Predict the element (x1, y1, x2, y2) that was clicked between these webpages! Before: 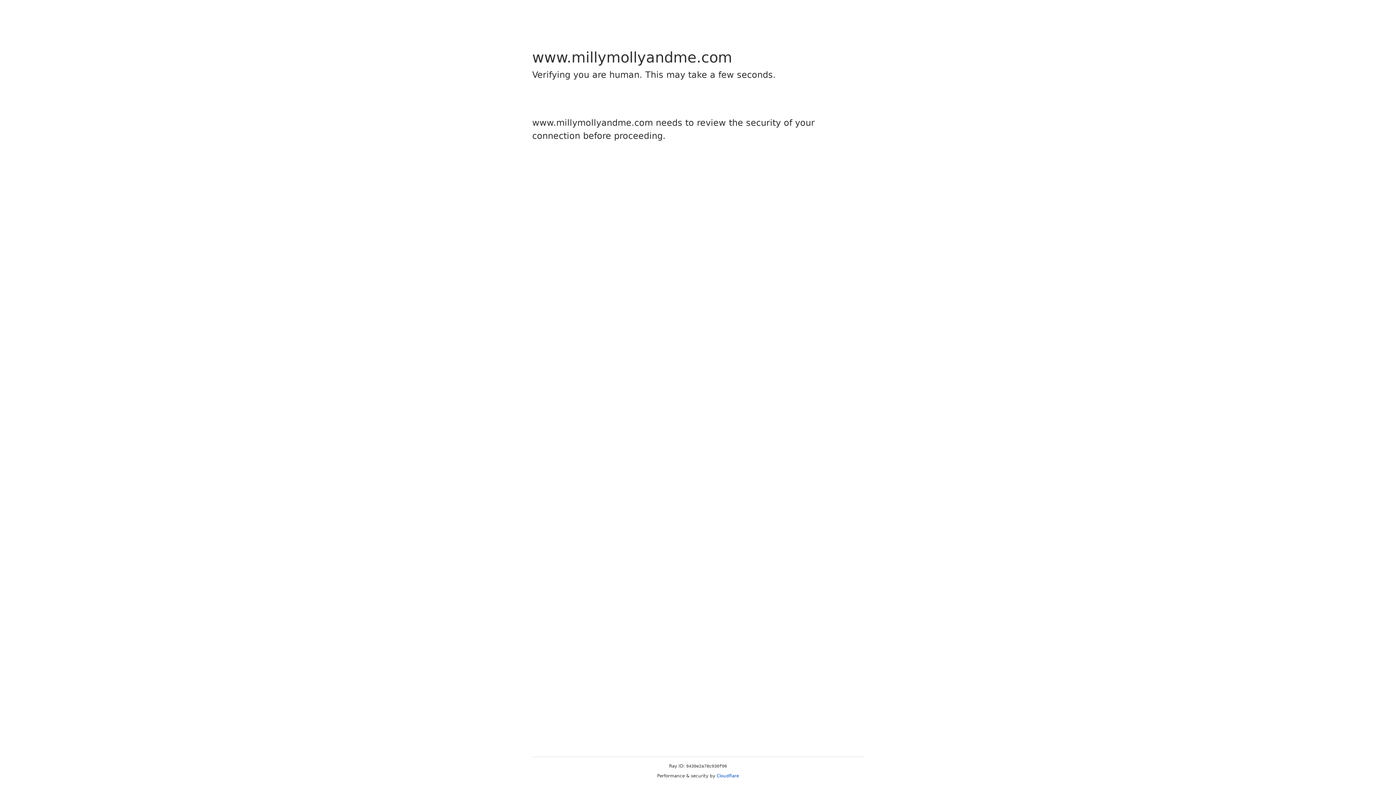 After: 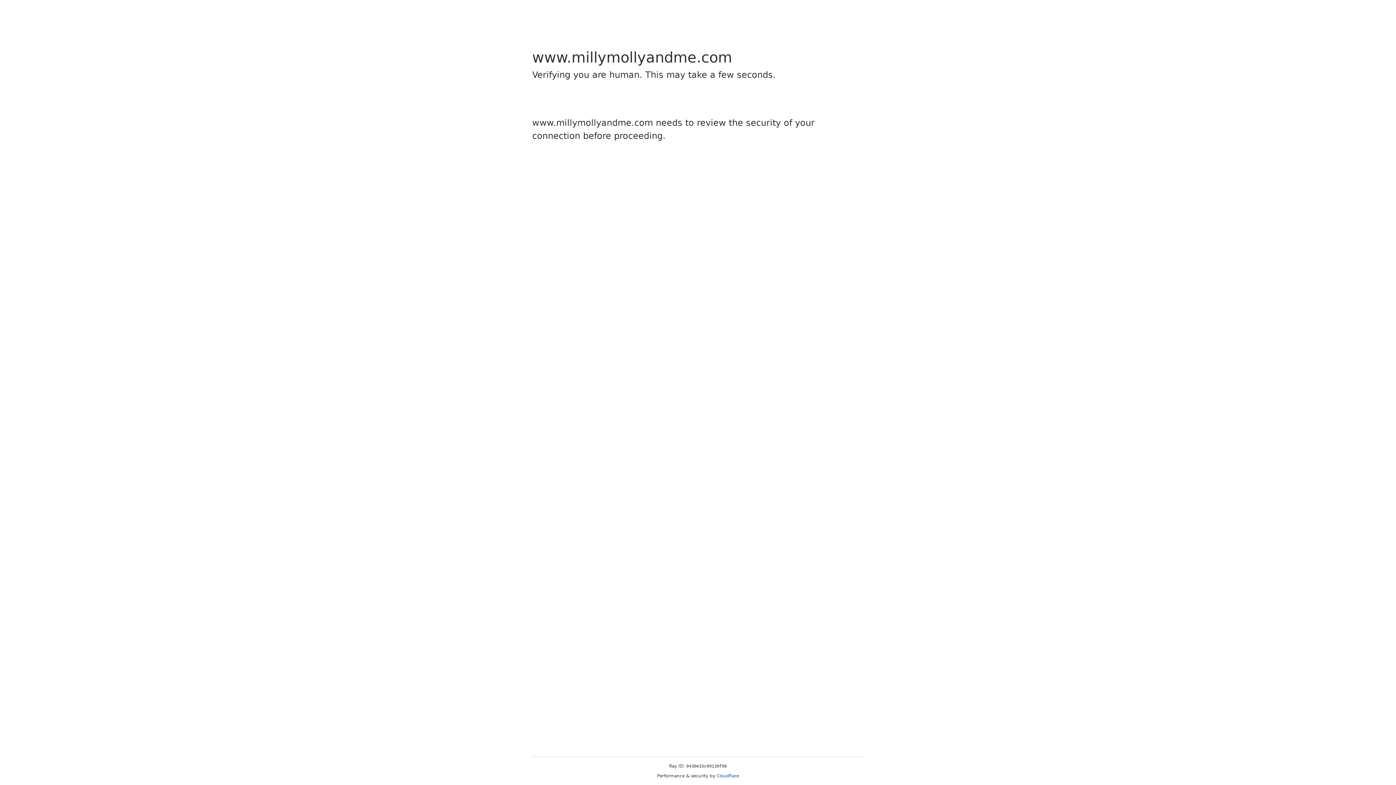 Action: bbox: (716, 773, 739, 778) label: Cloudflare